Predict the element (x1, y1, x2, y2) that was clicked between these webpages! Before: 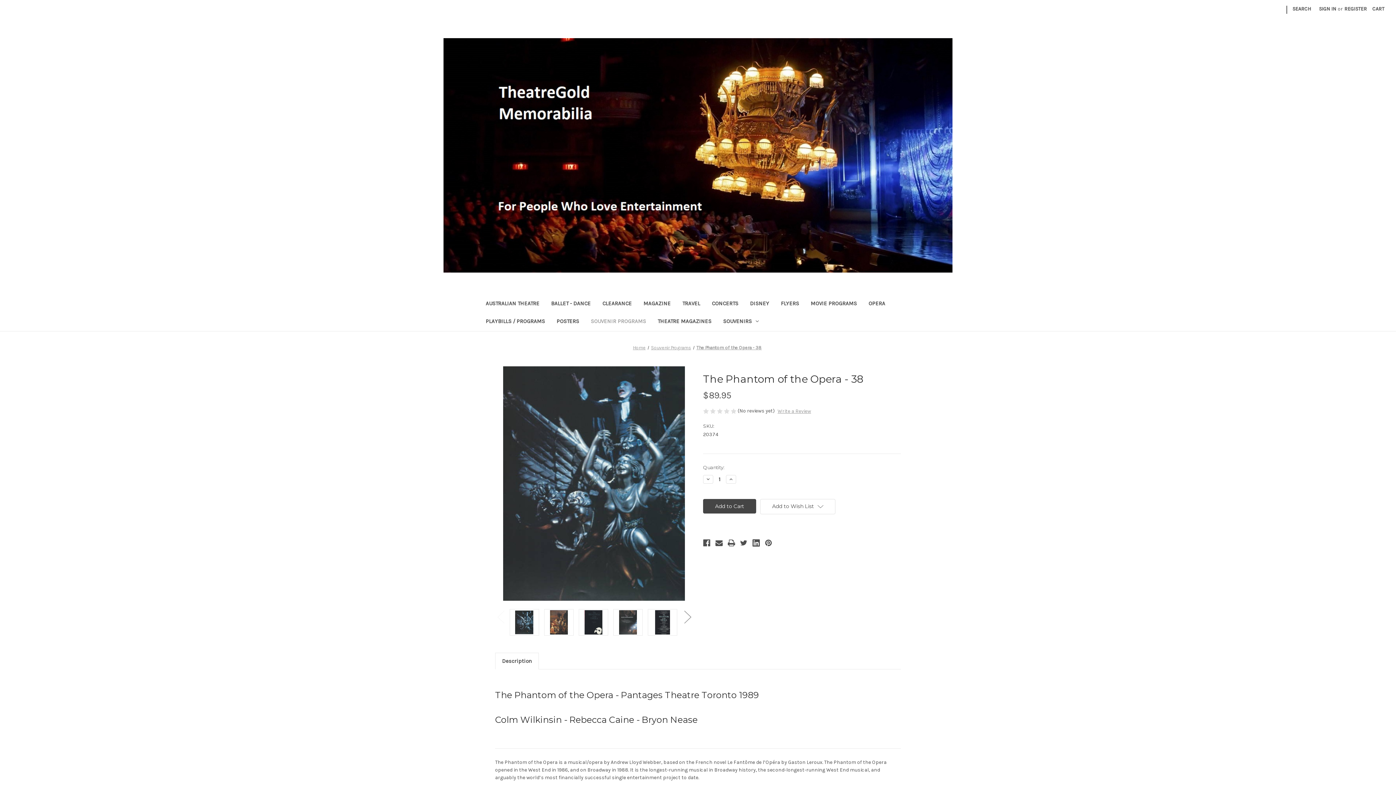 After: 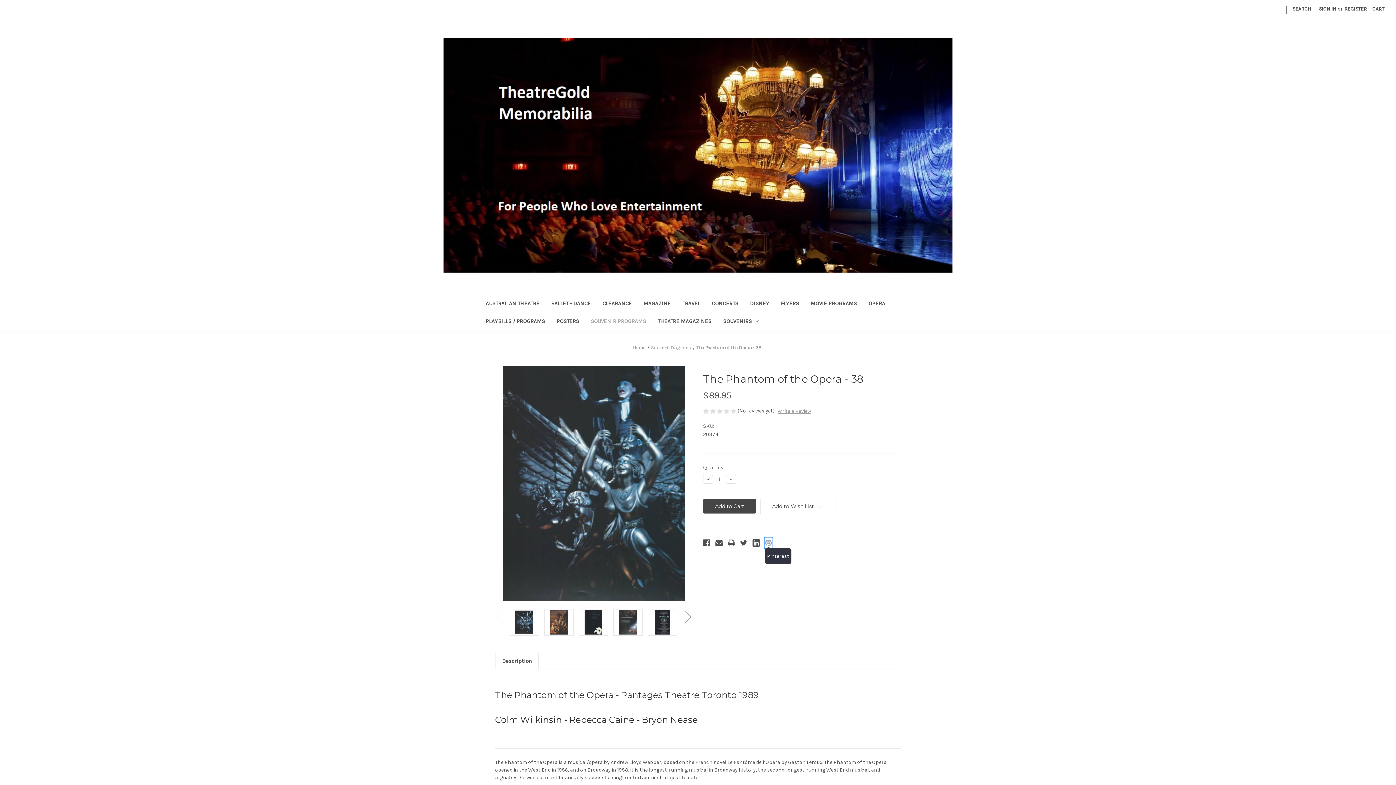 Action: label: Pinterest bbox: (765, 538, 772, 548)